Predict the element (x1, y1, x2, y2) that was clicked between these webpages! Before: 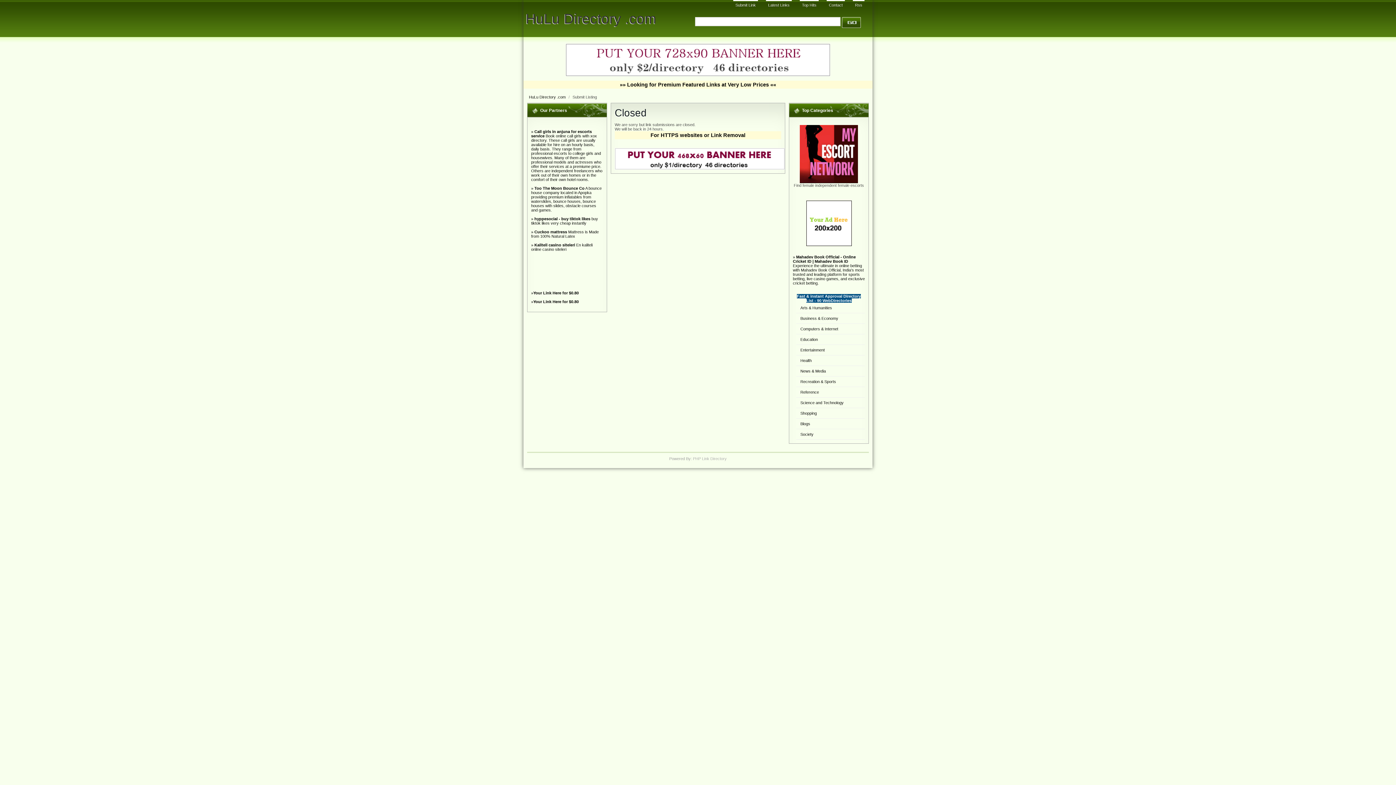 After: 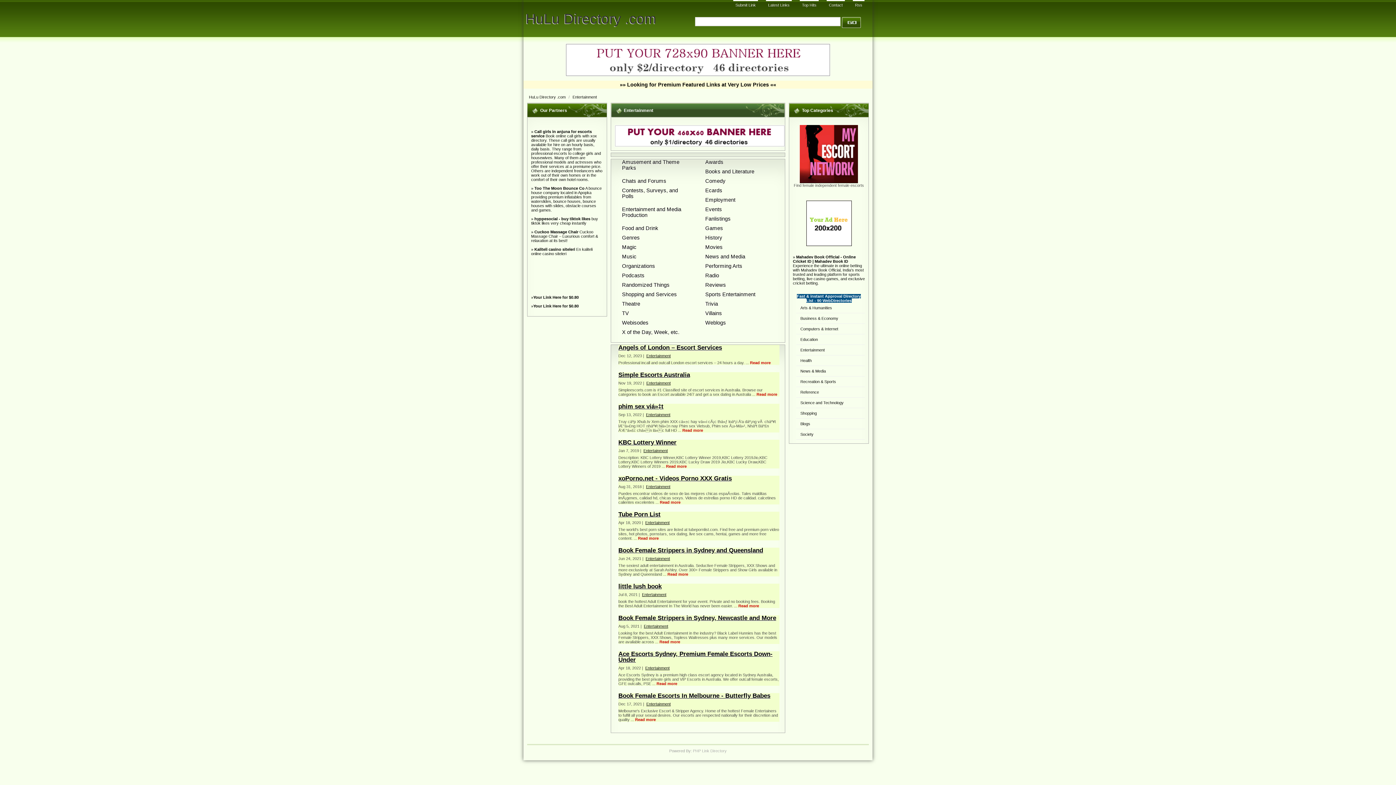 Action: label: Entertainment bbox: (800, 348, 825, 352)